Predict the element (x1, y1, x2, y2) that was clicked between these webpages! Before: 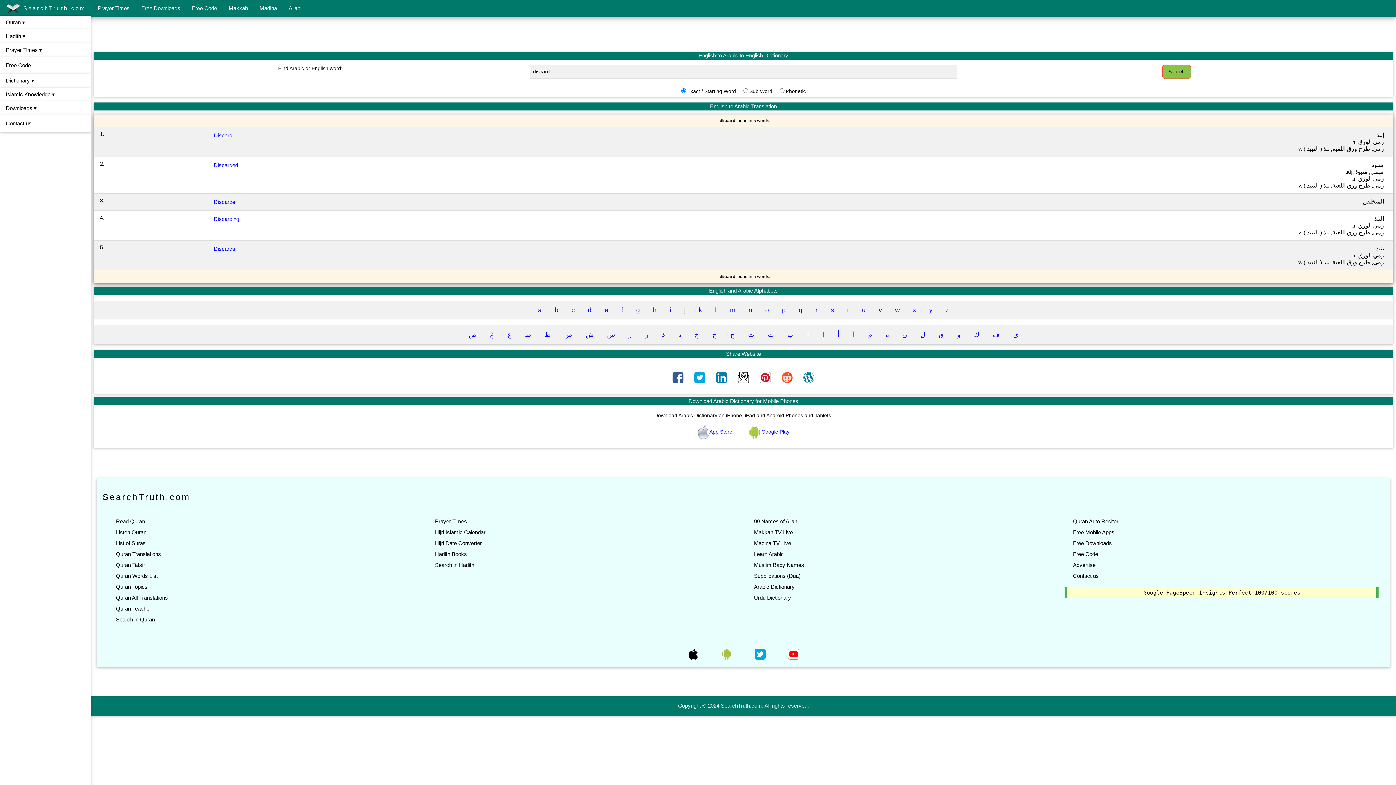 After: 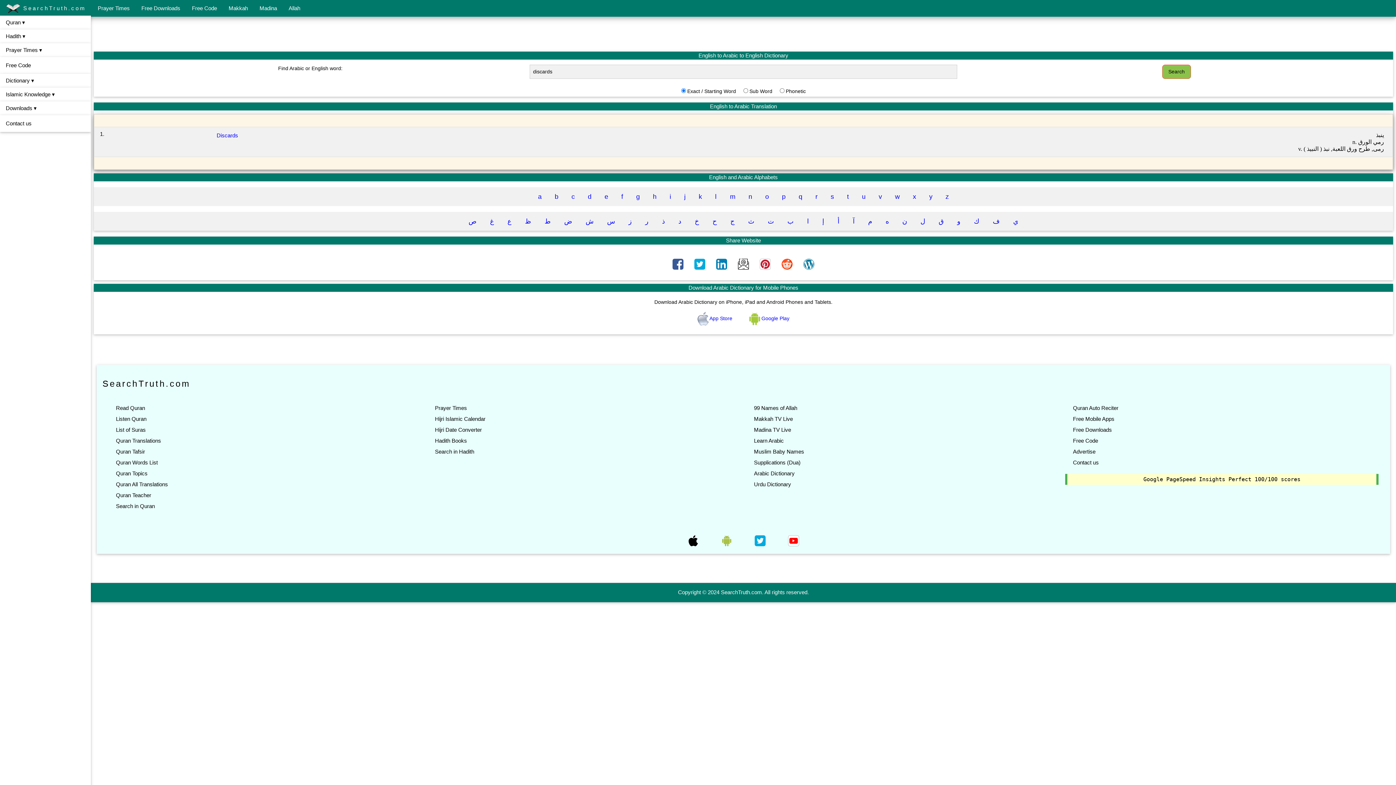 Action: bbox: (212, 245, 237, 252) label: Discards